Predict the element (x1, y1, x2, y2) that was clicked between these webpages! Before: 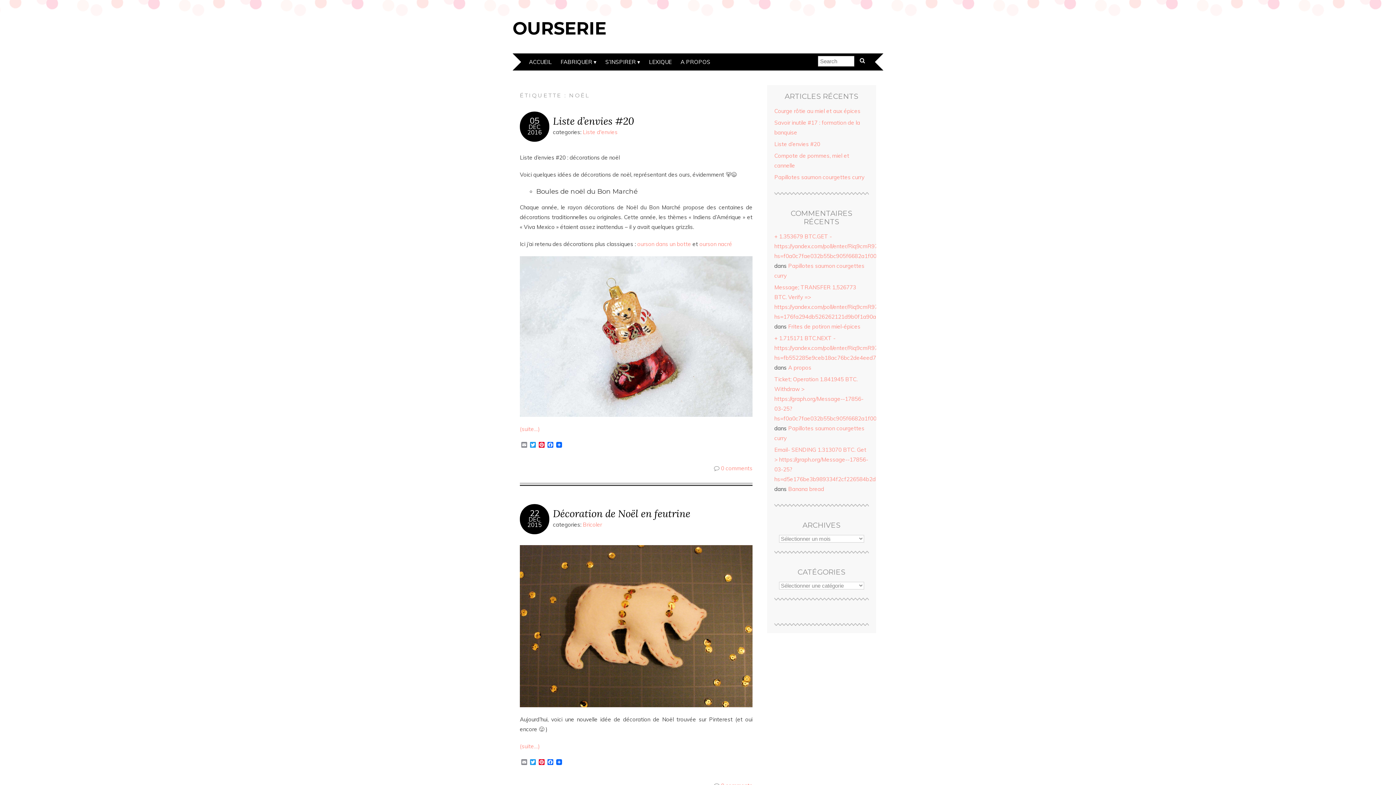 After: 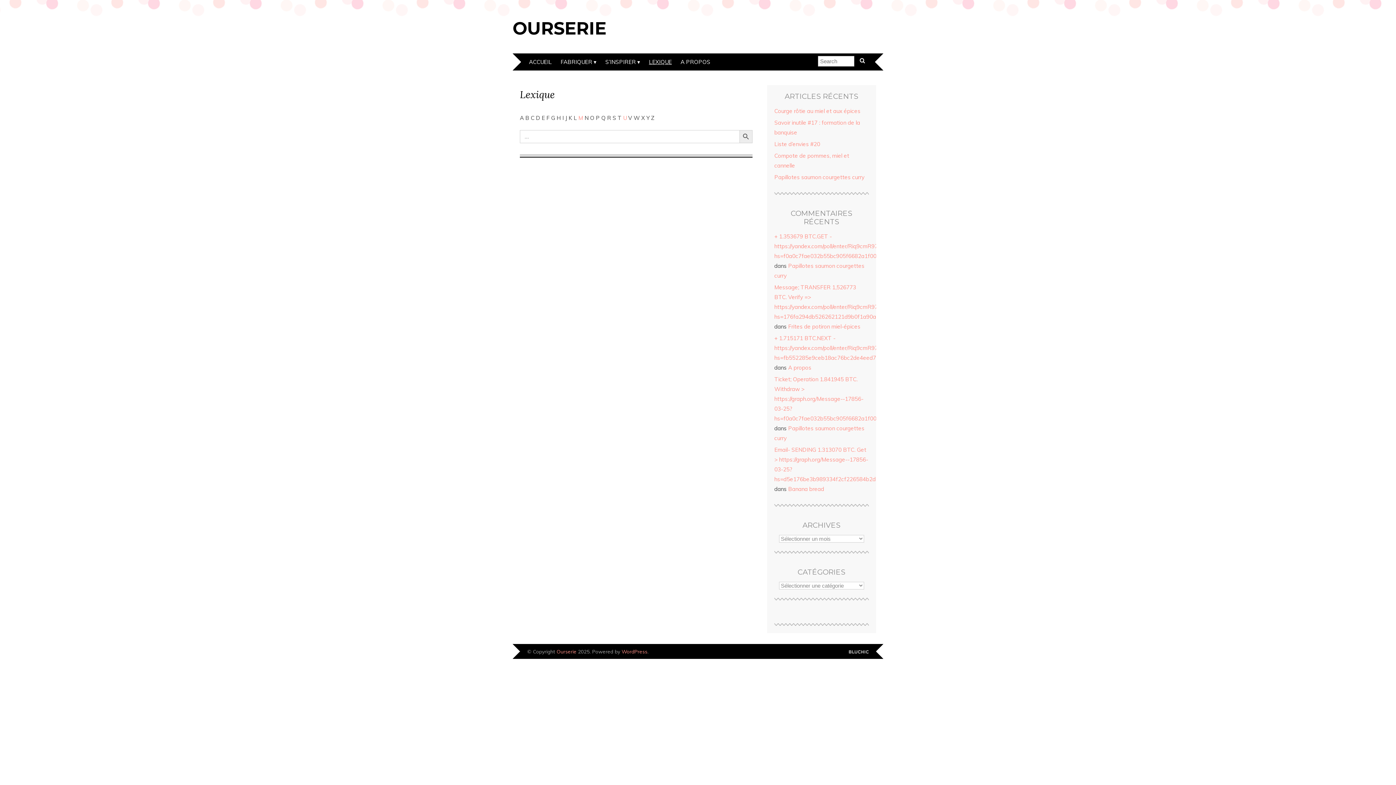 Action: label: LEXIQUE bbox: (645, 53, 675, 70)